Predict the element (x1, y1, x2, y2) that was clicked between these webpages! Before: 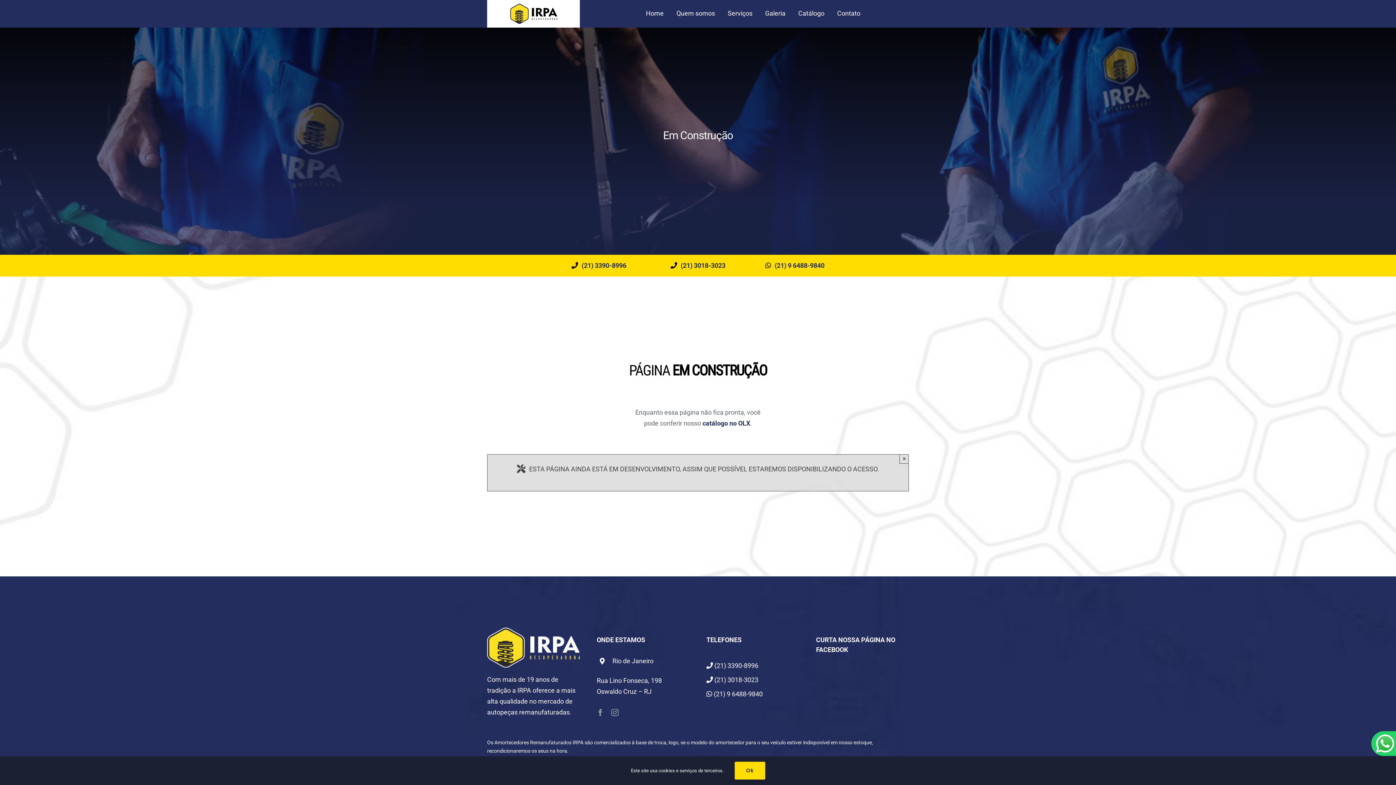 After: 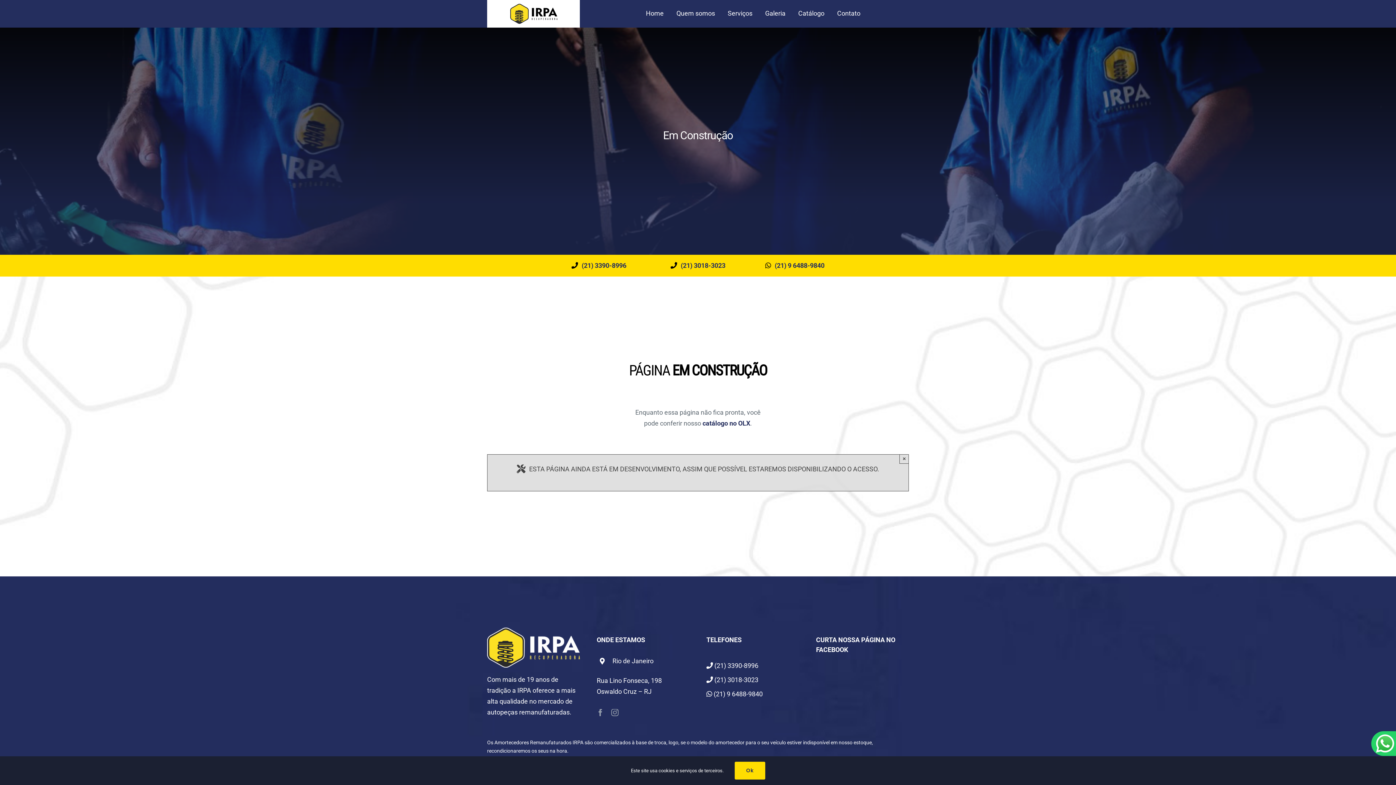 Action: bbox: (581, 261, 626, 269) label: (21) 3390-8996